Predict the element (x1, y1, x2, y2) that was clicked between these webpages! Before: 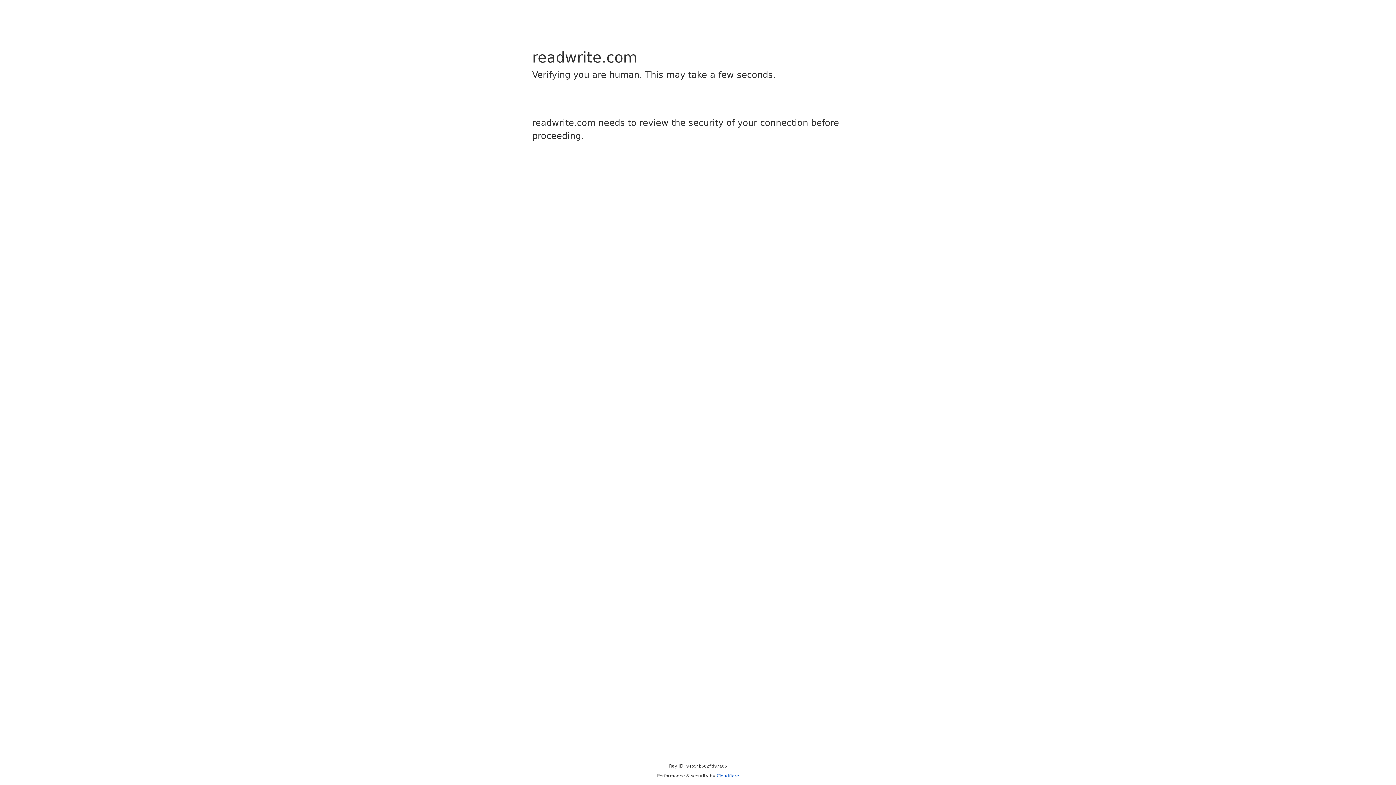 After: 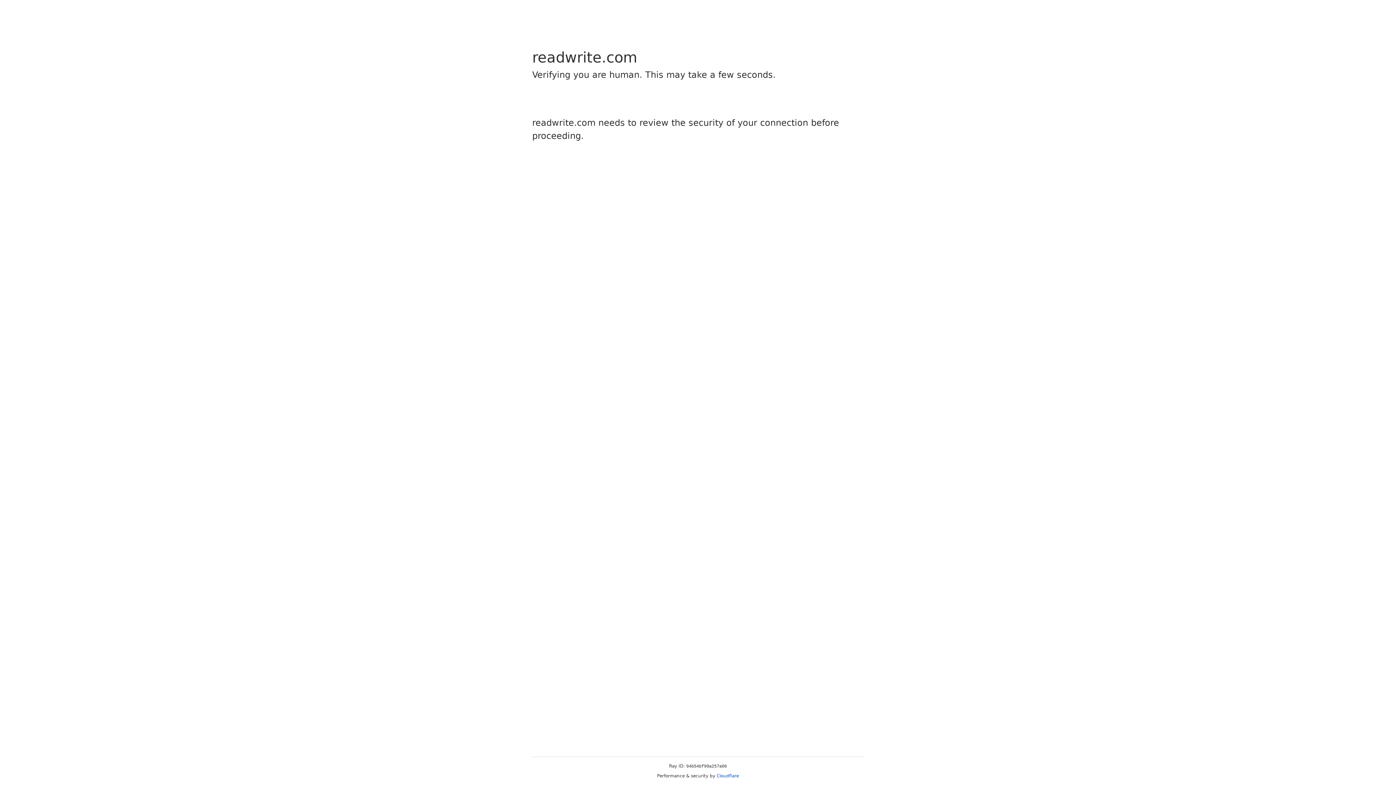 Action: label: Cloudflare bbox: (716, 773, 739, 778)